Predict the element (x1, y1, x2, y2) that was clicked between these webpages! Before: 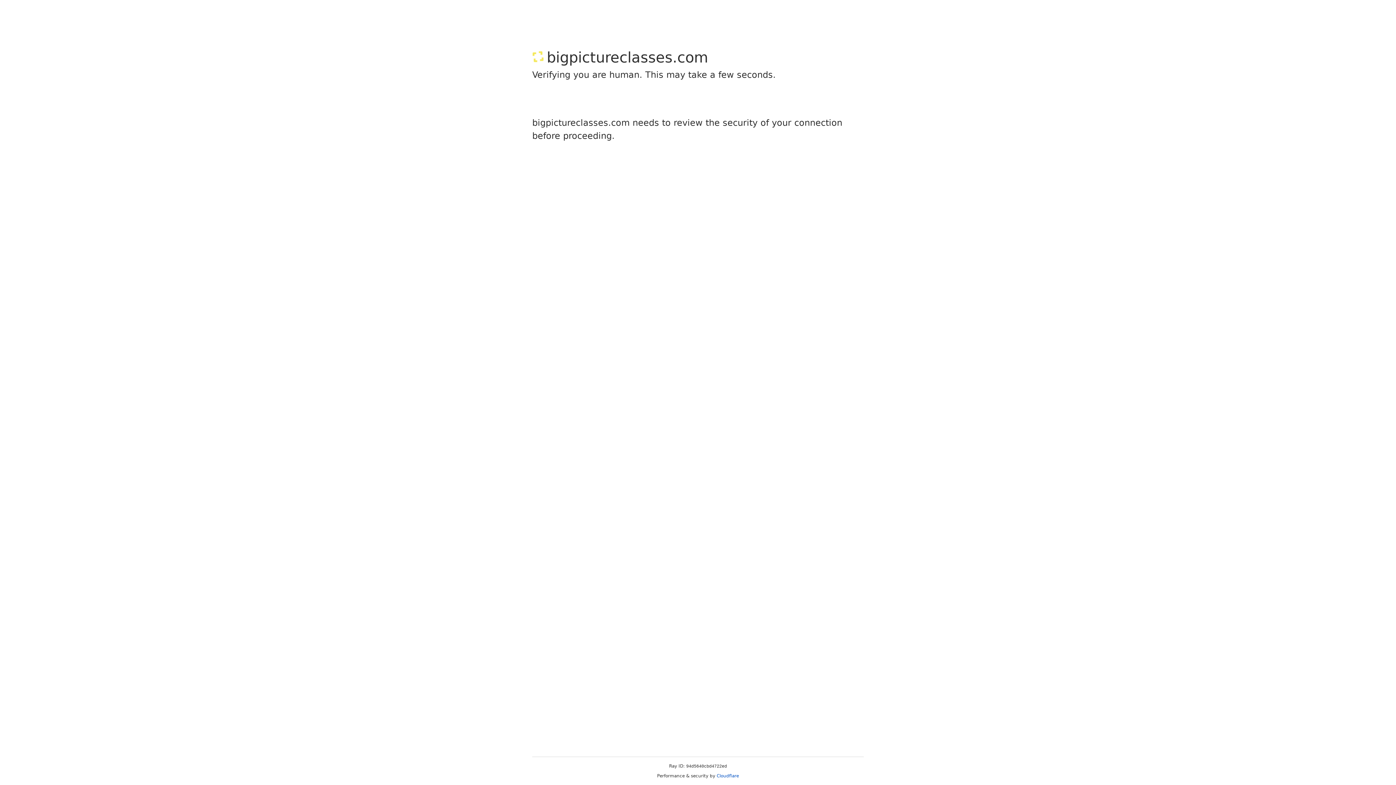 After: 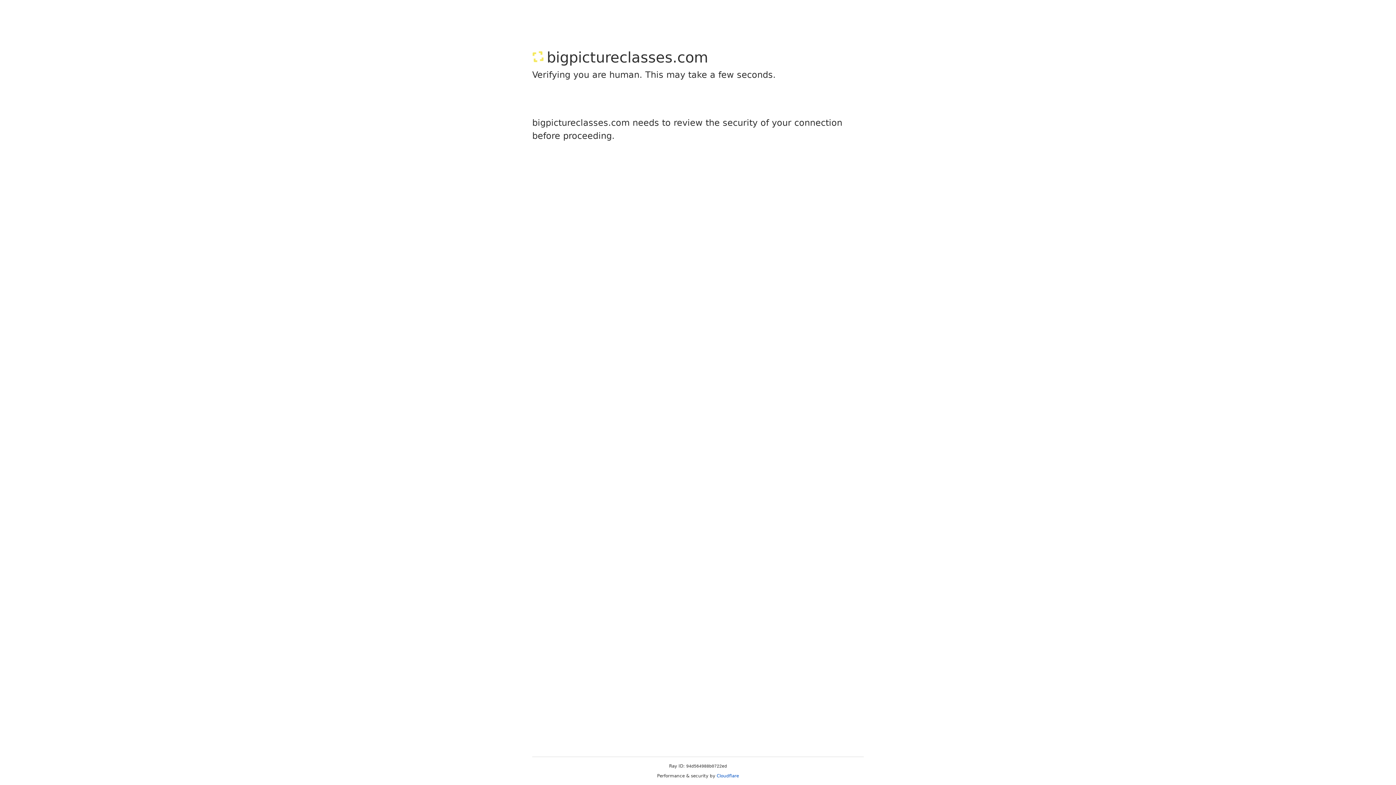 Action: label: Cloudflare bbox: (716, 773, 739, 778)